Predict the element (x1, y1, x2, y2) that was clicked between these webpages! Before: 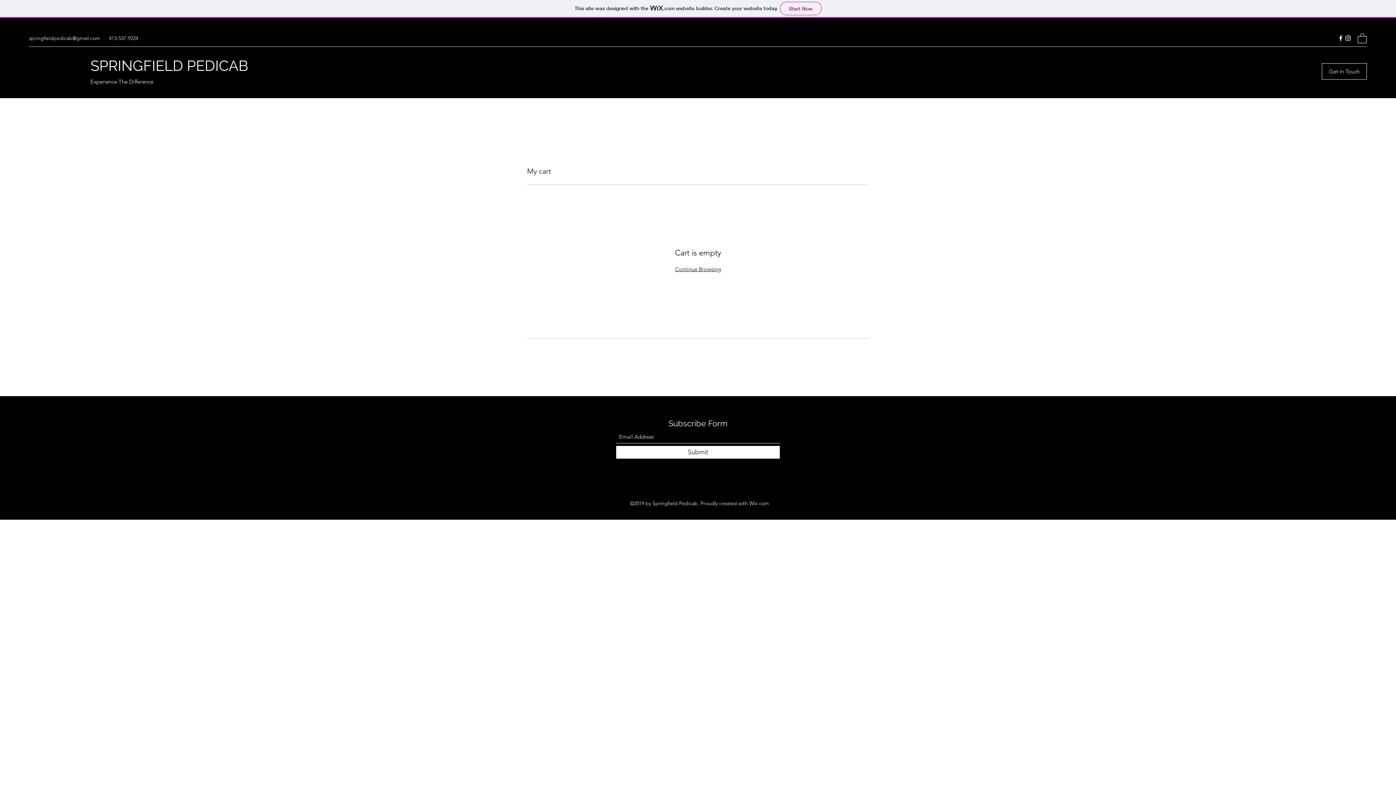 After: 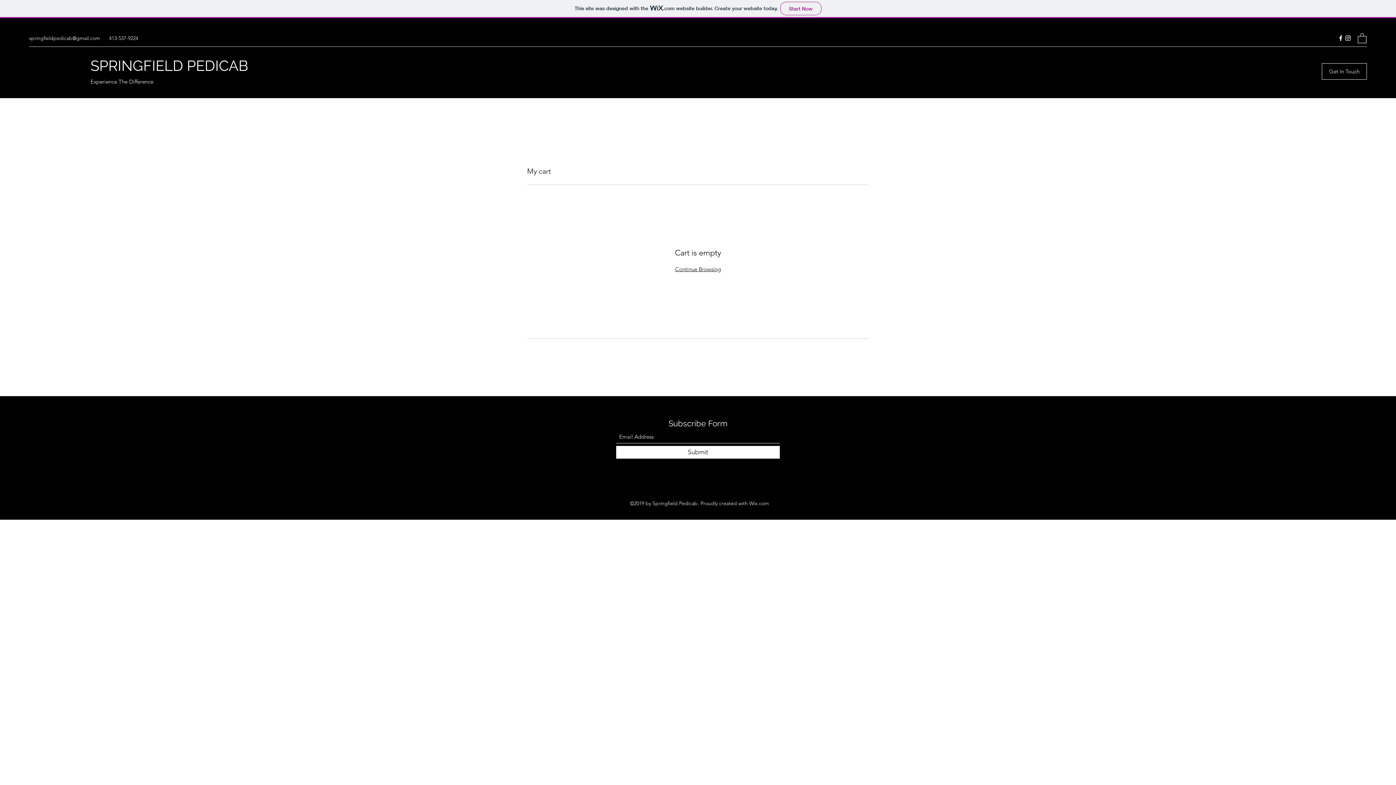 Action: bbox: (1358, 32, 1366, 43)